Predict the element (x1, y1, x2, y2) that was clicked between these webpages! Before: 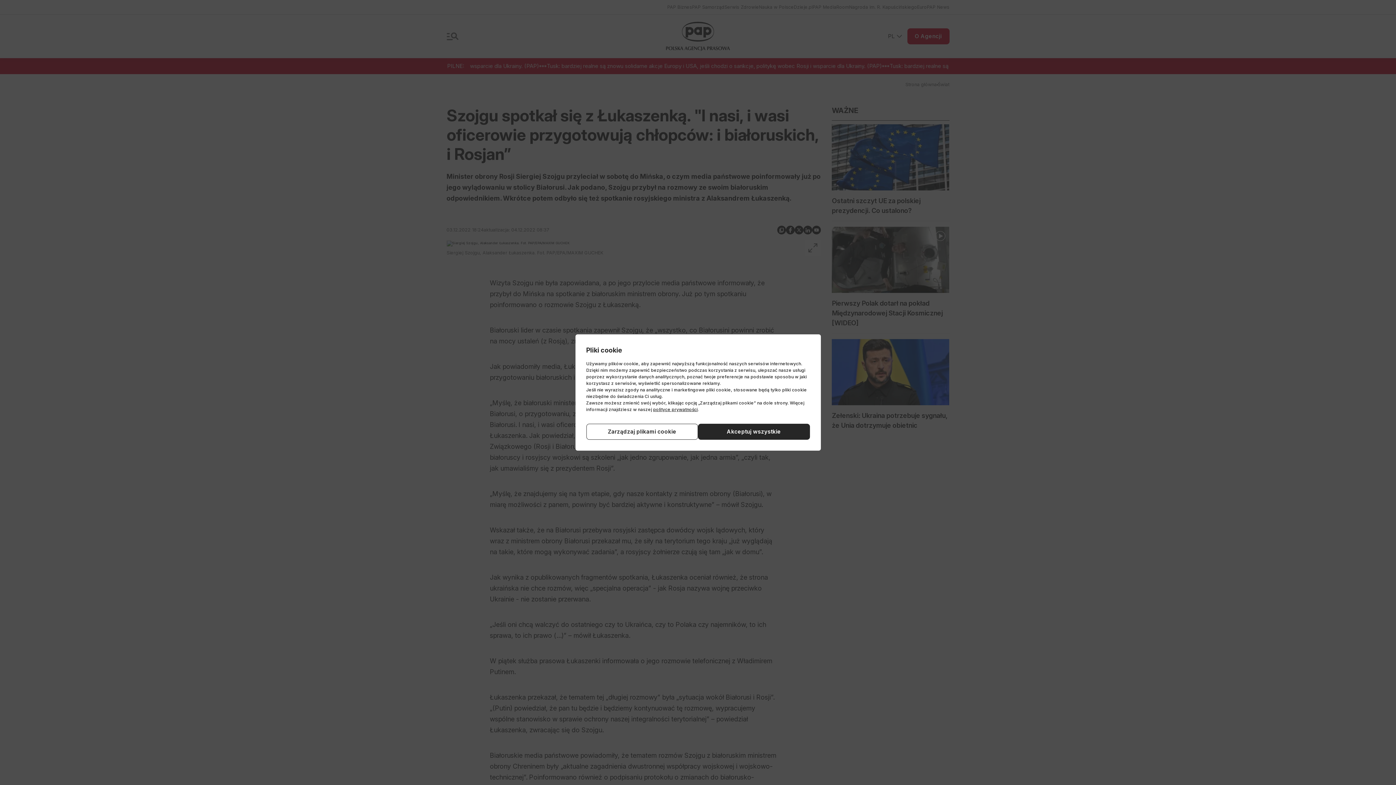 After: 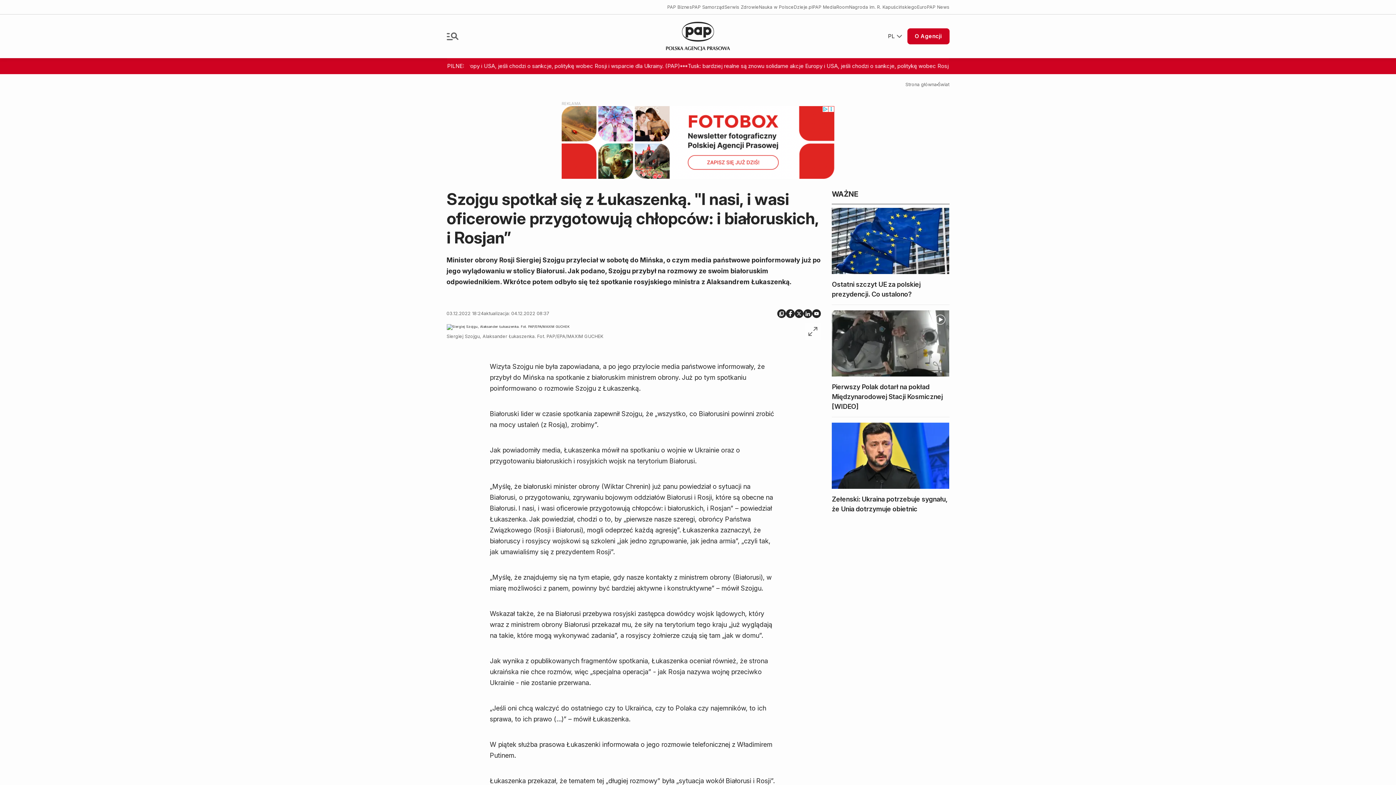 Action: bbox: (698, 424, 810, 440) label: Akceptuj wszystkie